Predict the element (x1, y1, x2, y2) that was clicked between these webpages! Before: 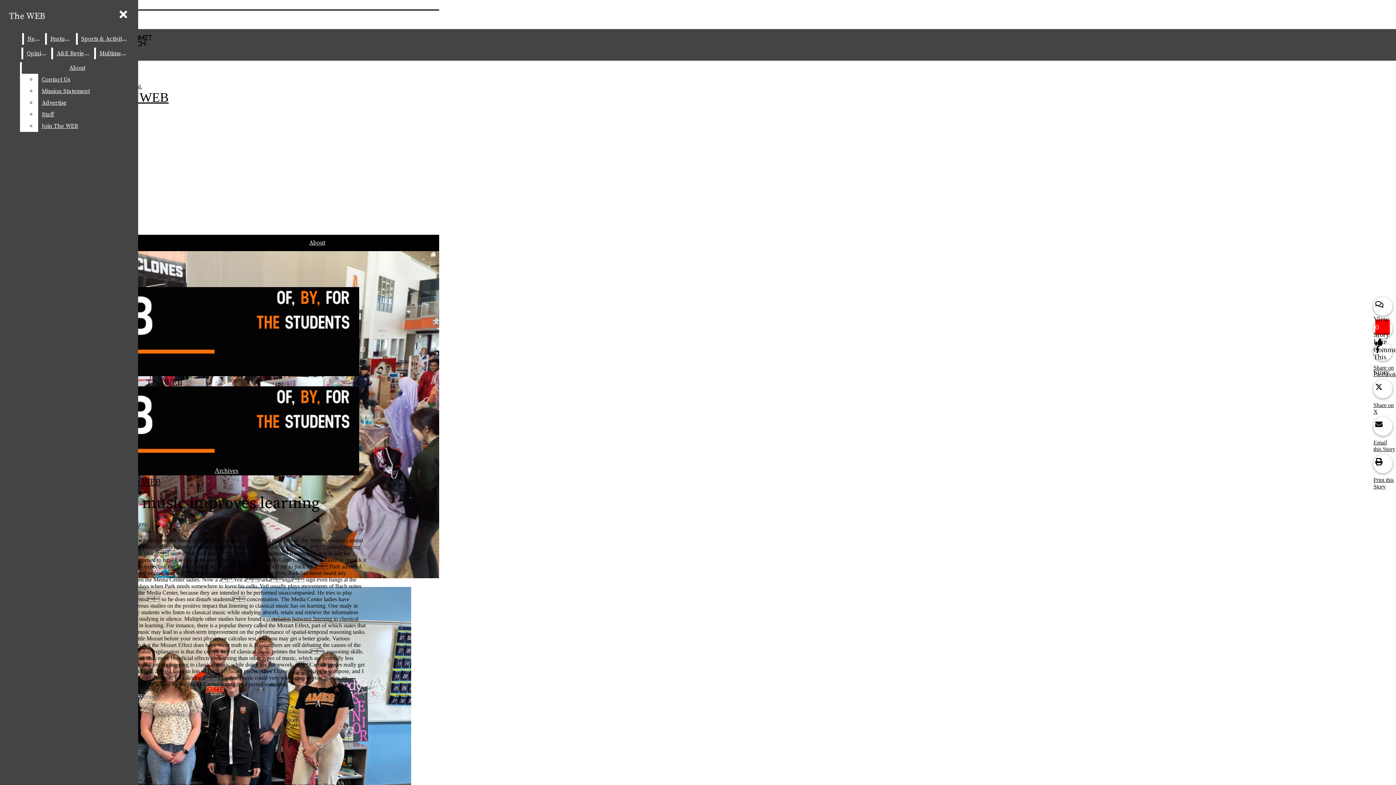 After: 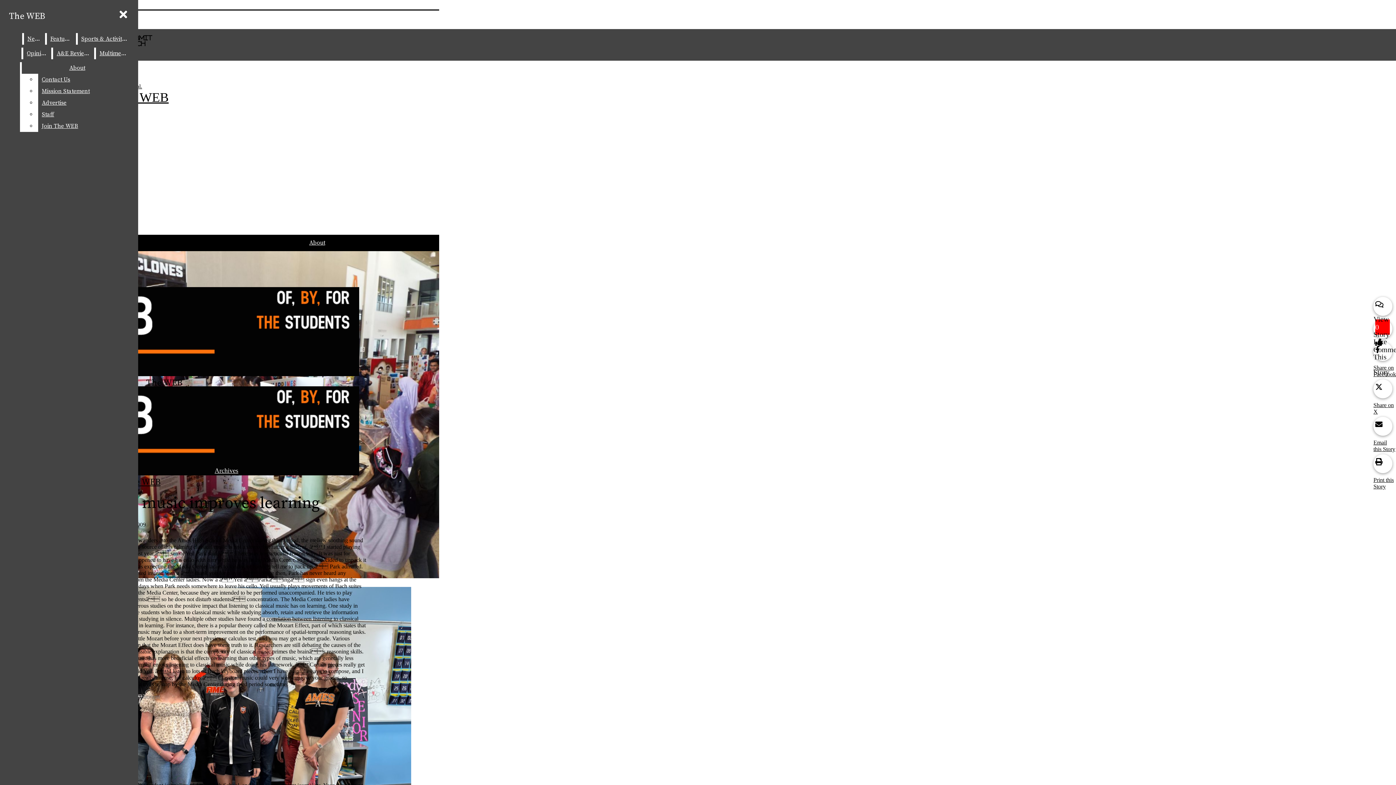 Action: label: Email this Story bbox: (1373, 417, 1396, 452)